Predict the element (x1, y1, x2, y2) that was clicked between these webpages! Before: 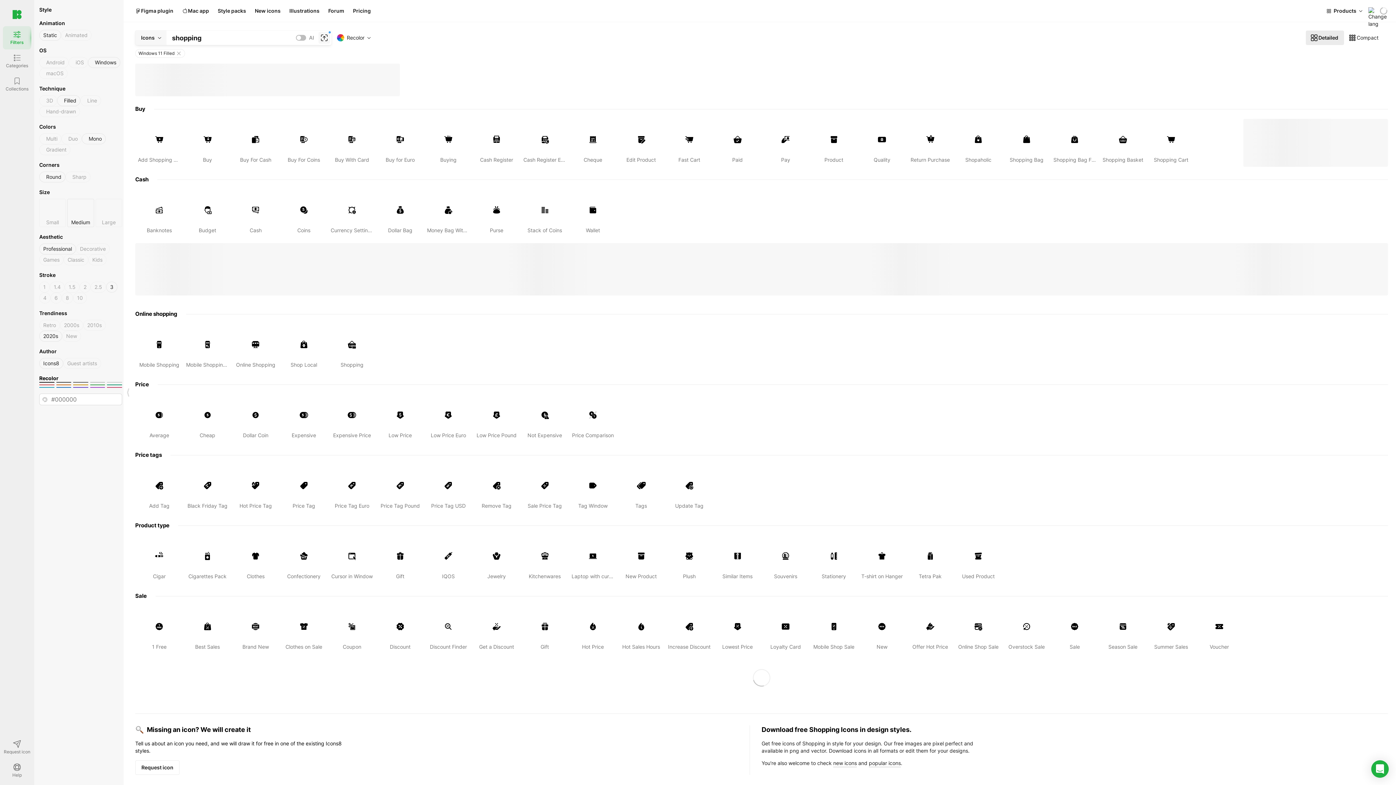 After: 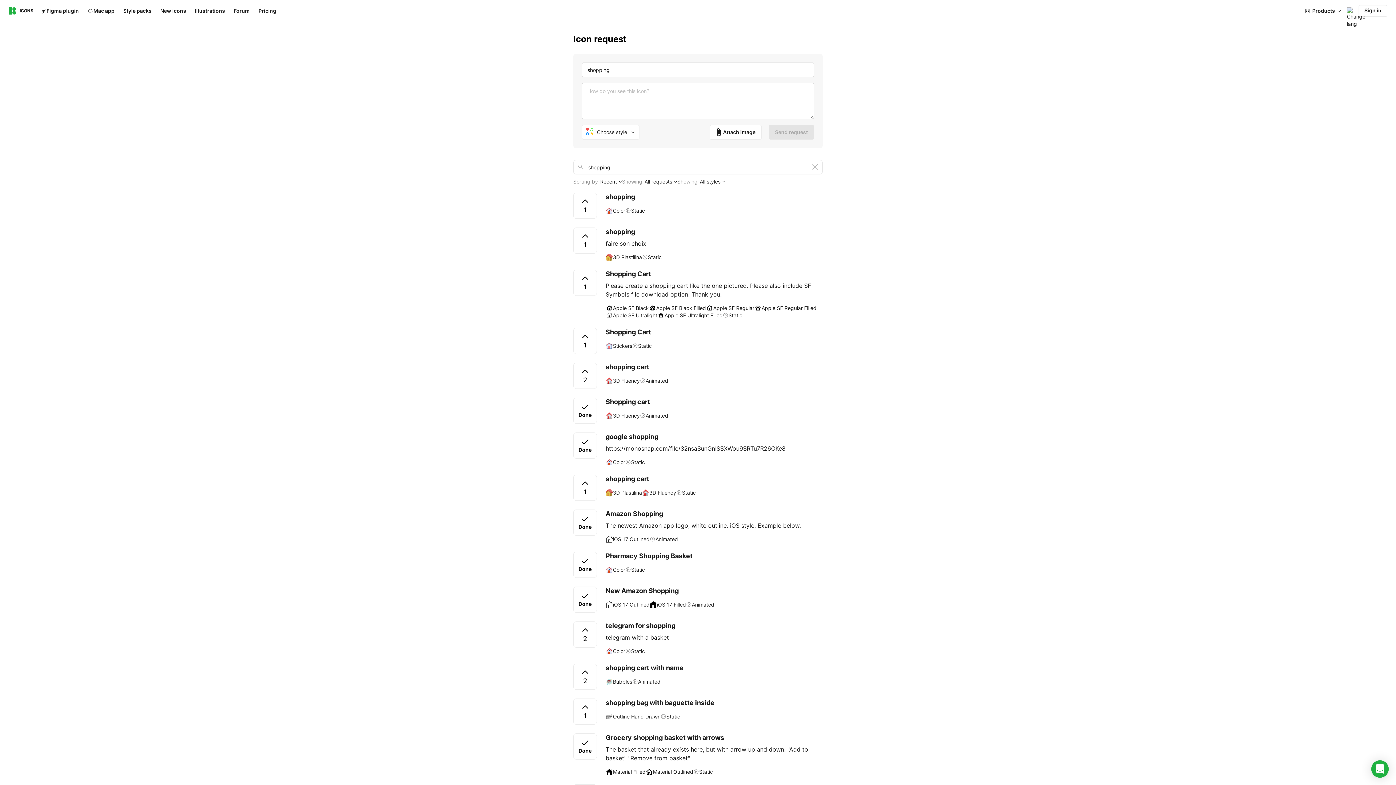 Action: bbox: (135, 760, 179, 775) label: Request icon